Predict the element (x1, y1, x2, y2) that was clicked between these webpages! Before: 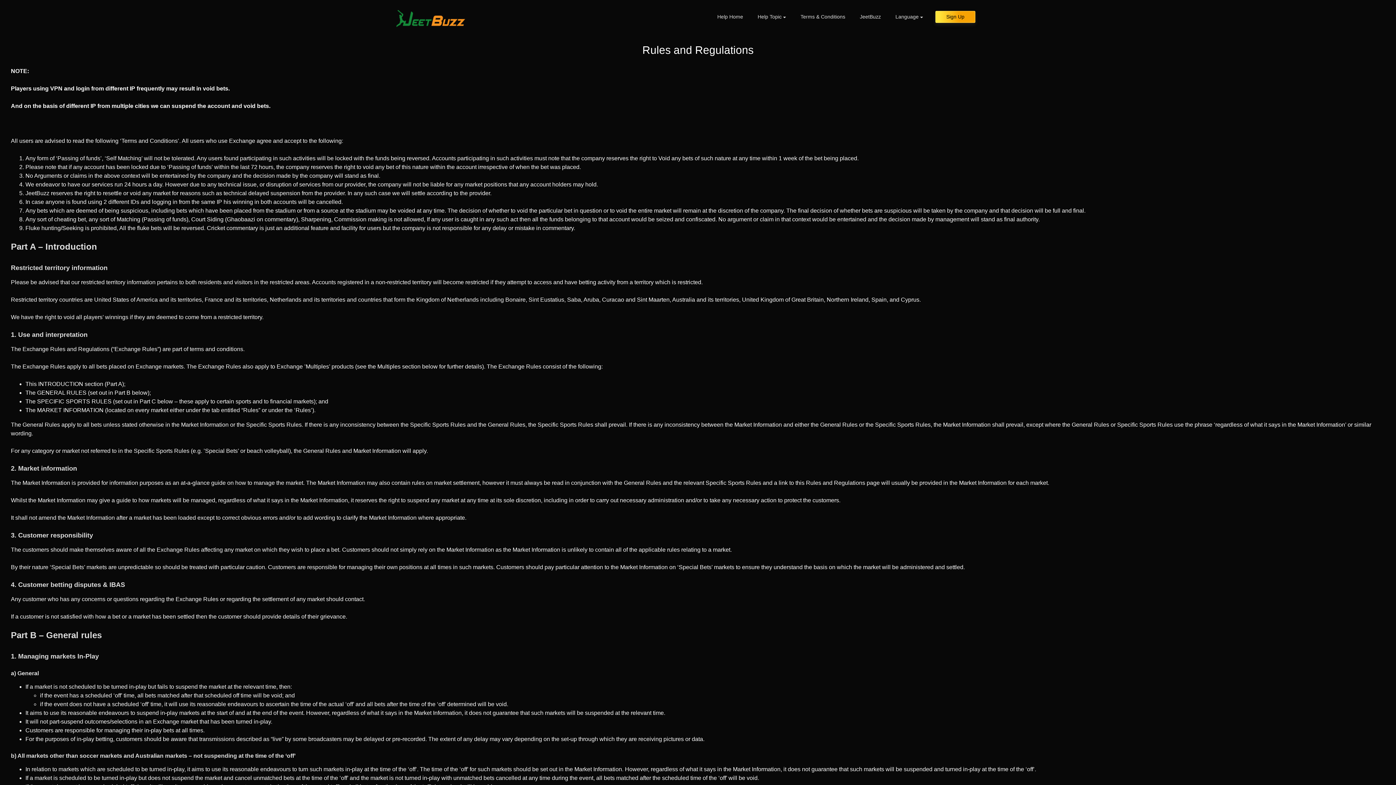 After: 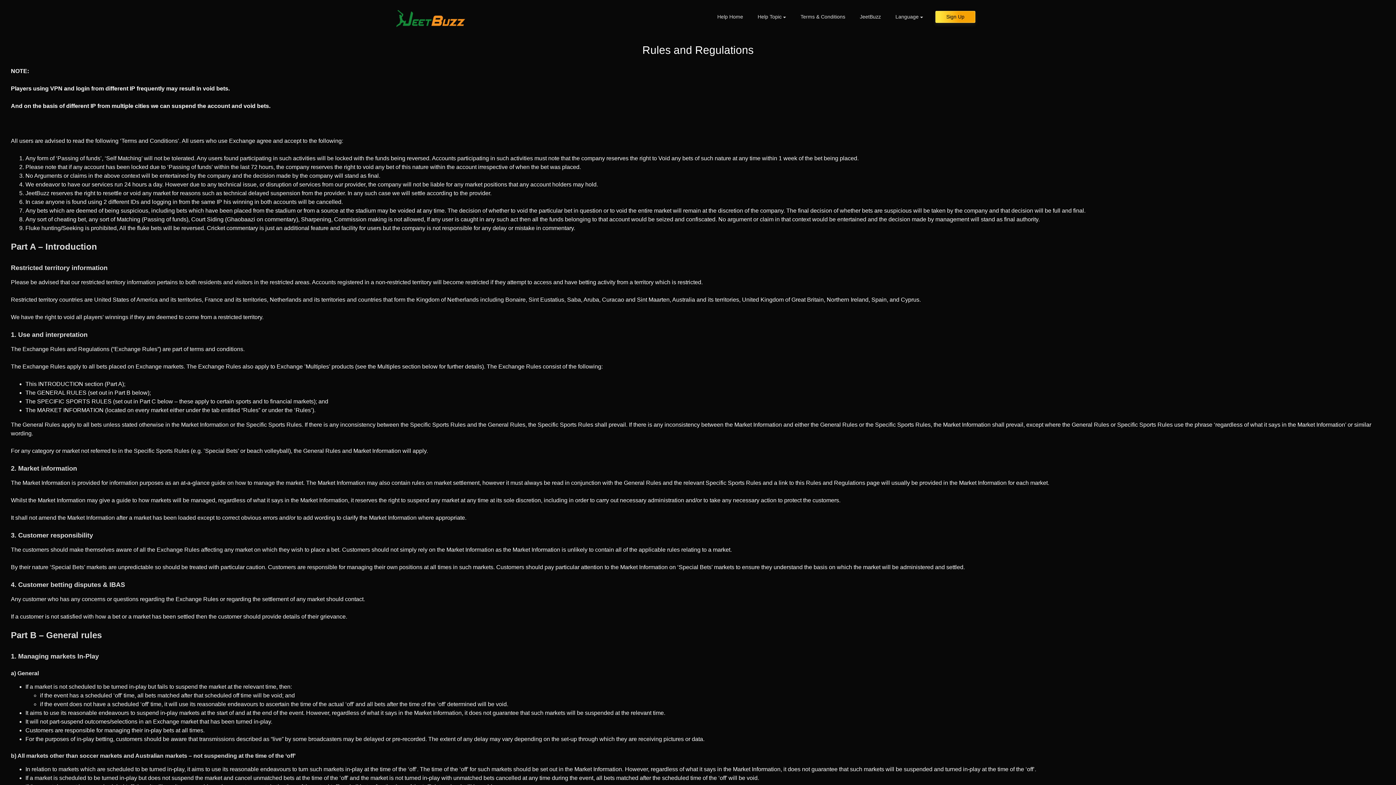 Action: bbox: (394, 9, 466, 27)